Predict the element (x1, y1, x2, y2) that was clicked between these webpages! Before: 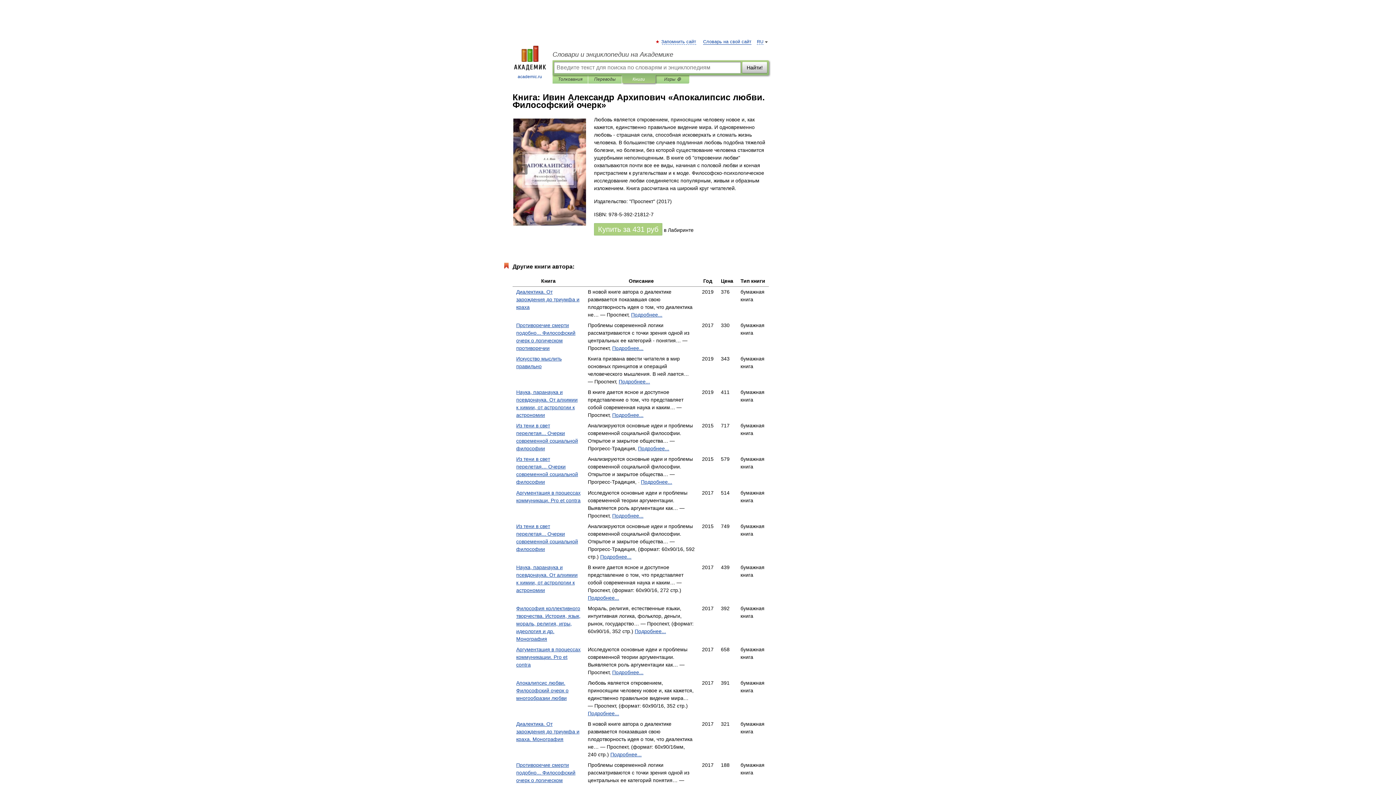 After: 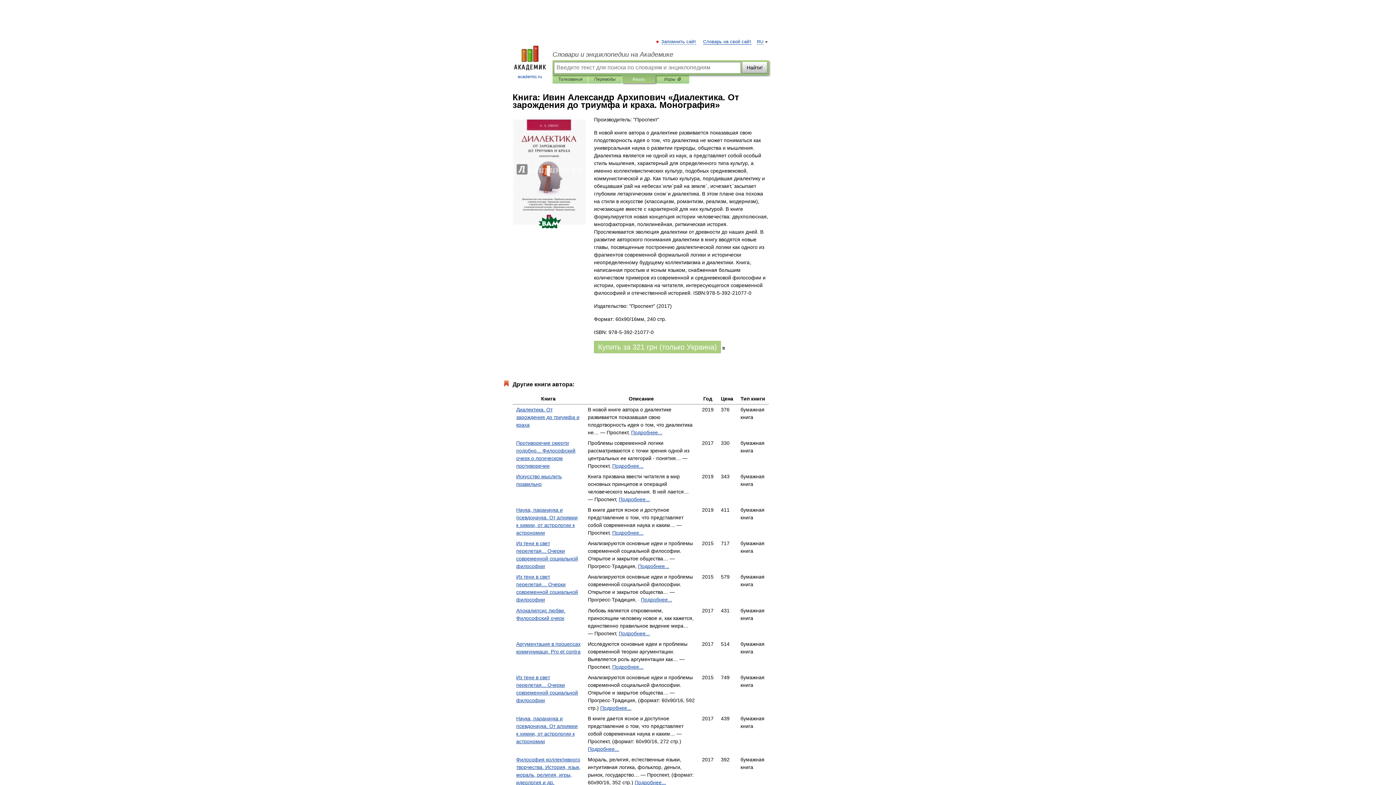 Action: label: Диалектика. От зарождения до триумфа и краха. Монография bbox: (516, 721, 579, 742)